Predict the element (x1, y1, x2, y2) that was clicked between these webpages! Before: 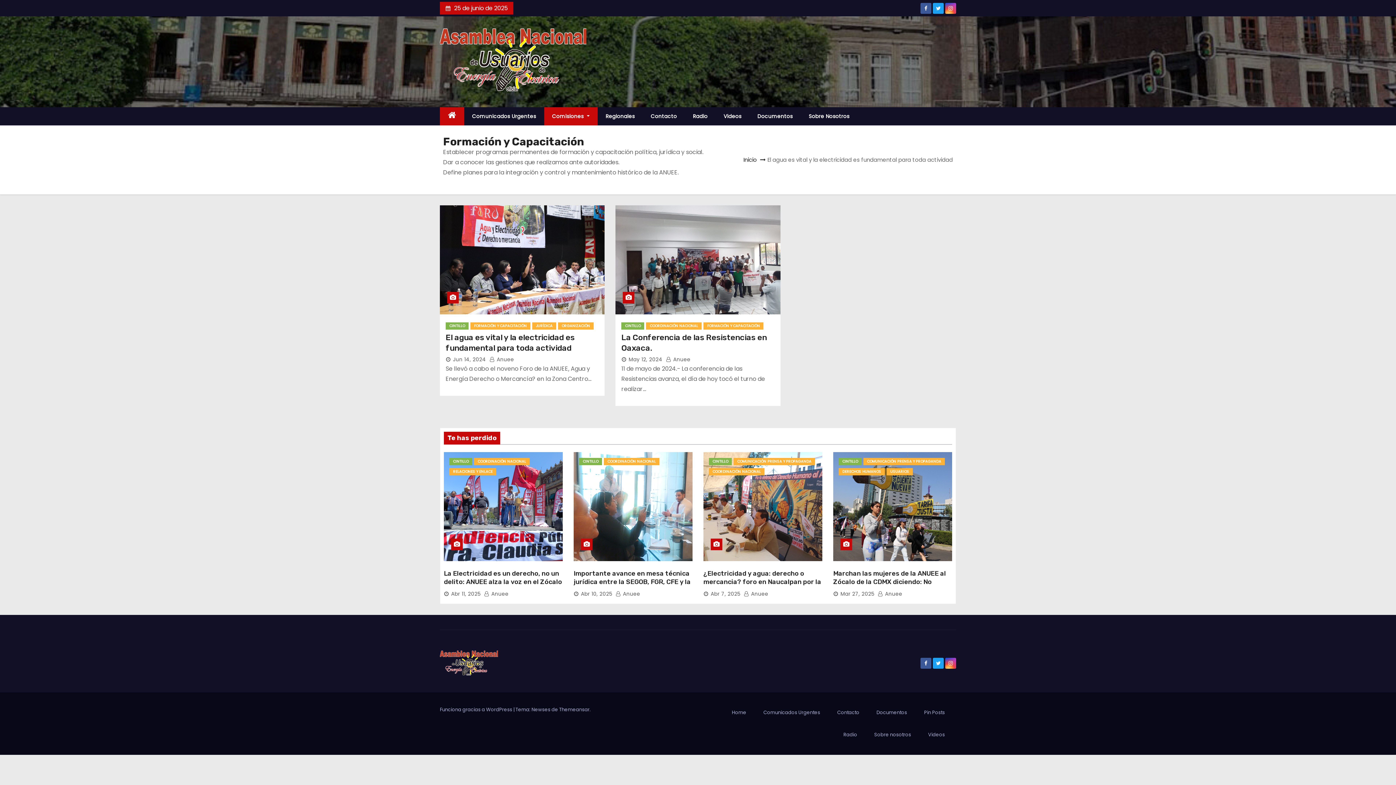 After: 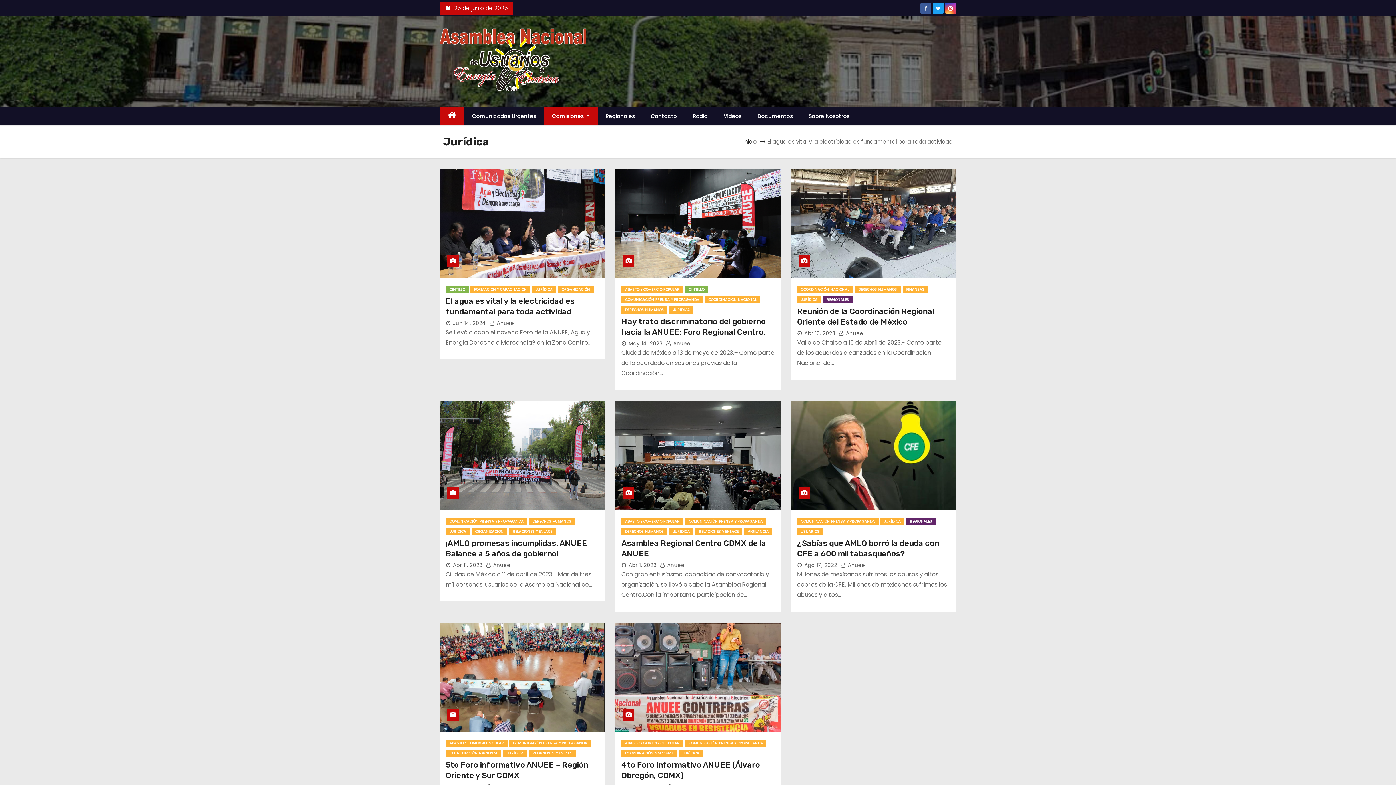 Action: label: JURÍDICA bbox: (532, 322, 556, 329)